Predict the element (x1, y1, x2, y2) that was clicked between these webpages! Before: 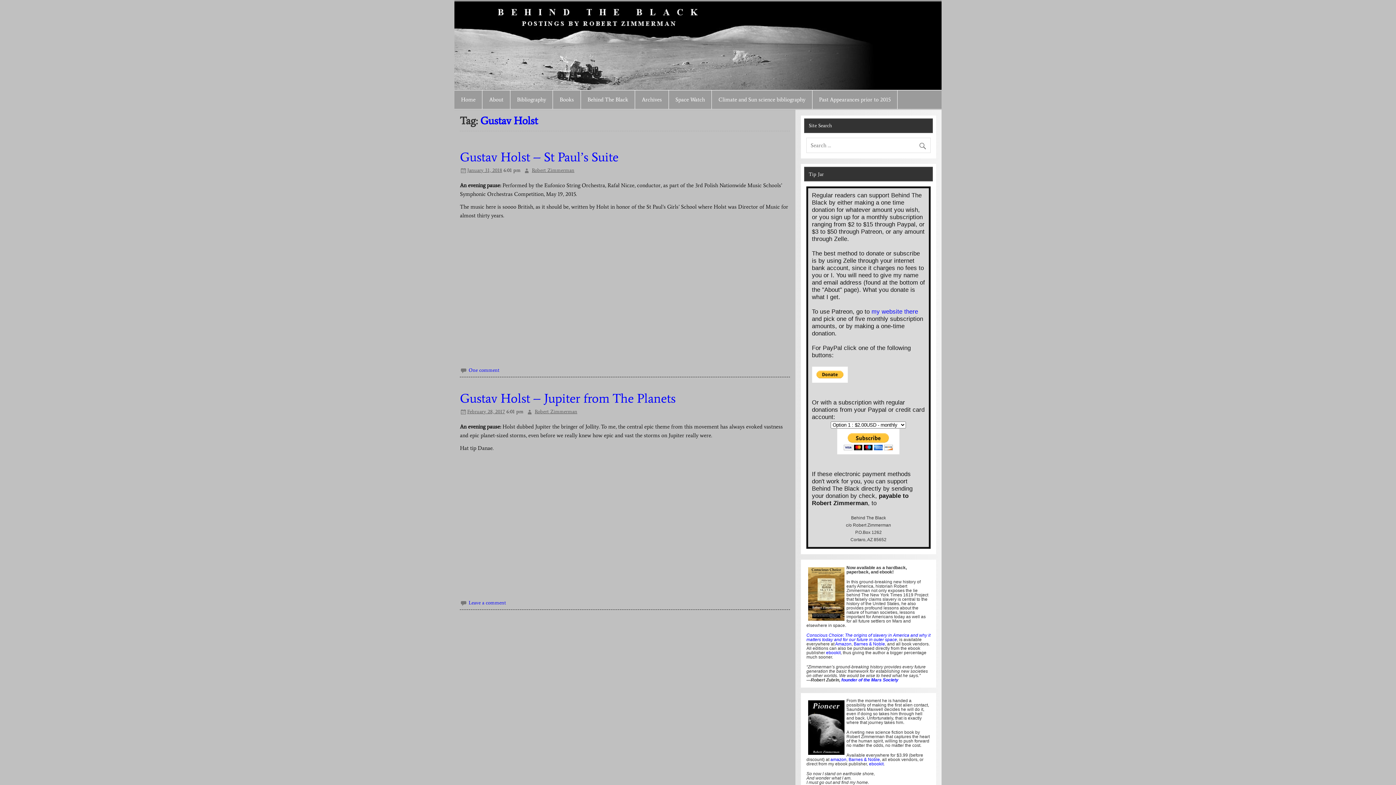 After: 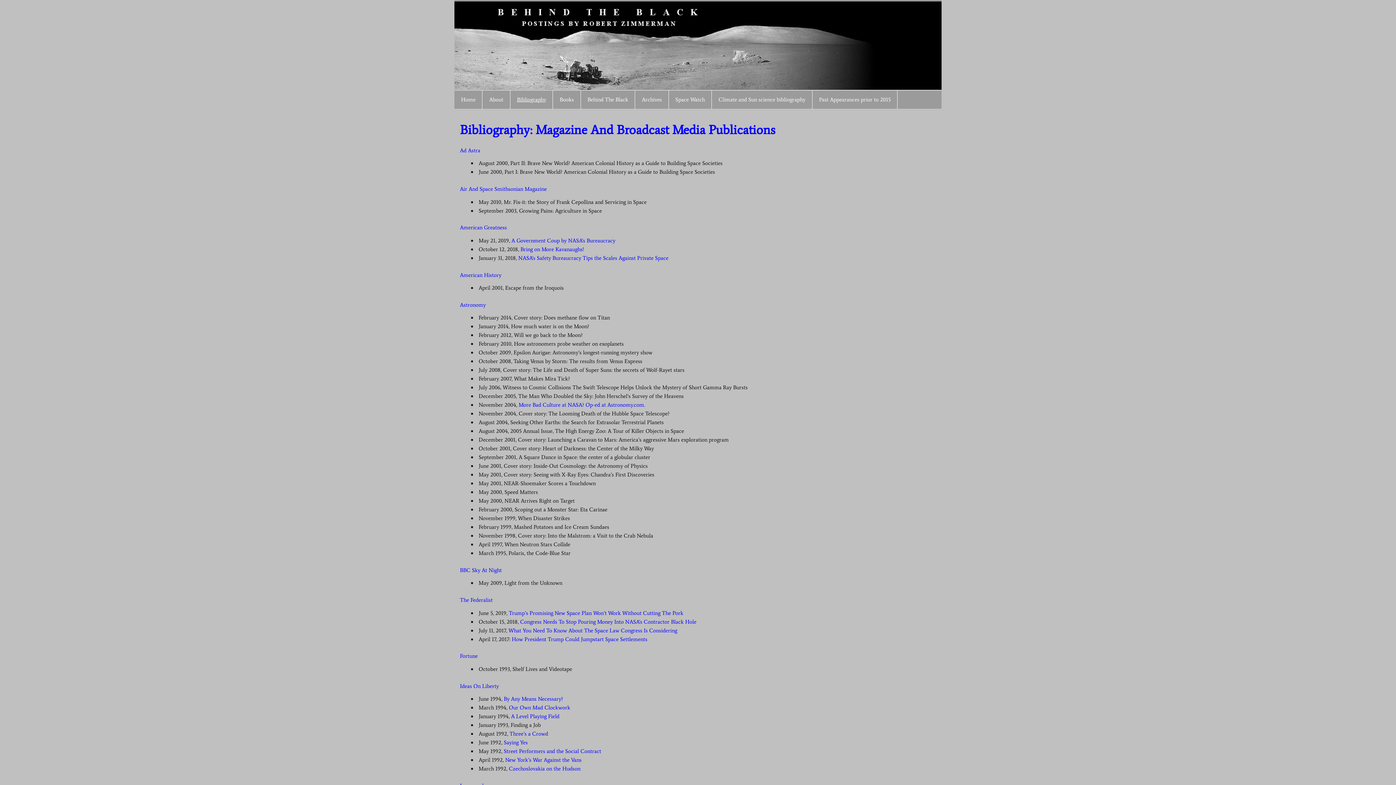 Action: label: Bibliography bbox: (510, 90, 552, 109)